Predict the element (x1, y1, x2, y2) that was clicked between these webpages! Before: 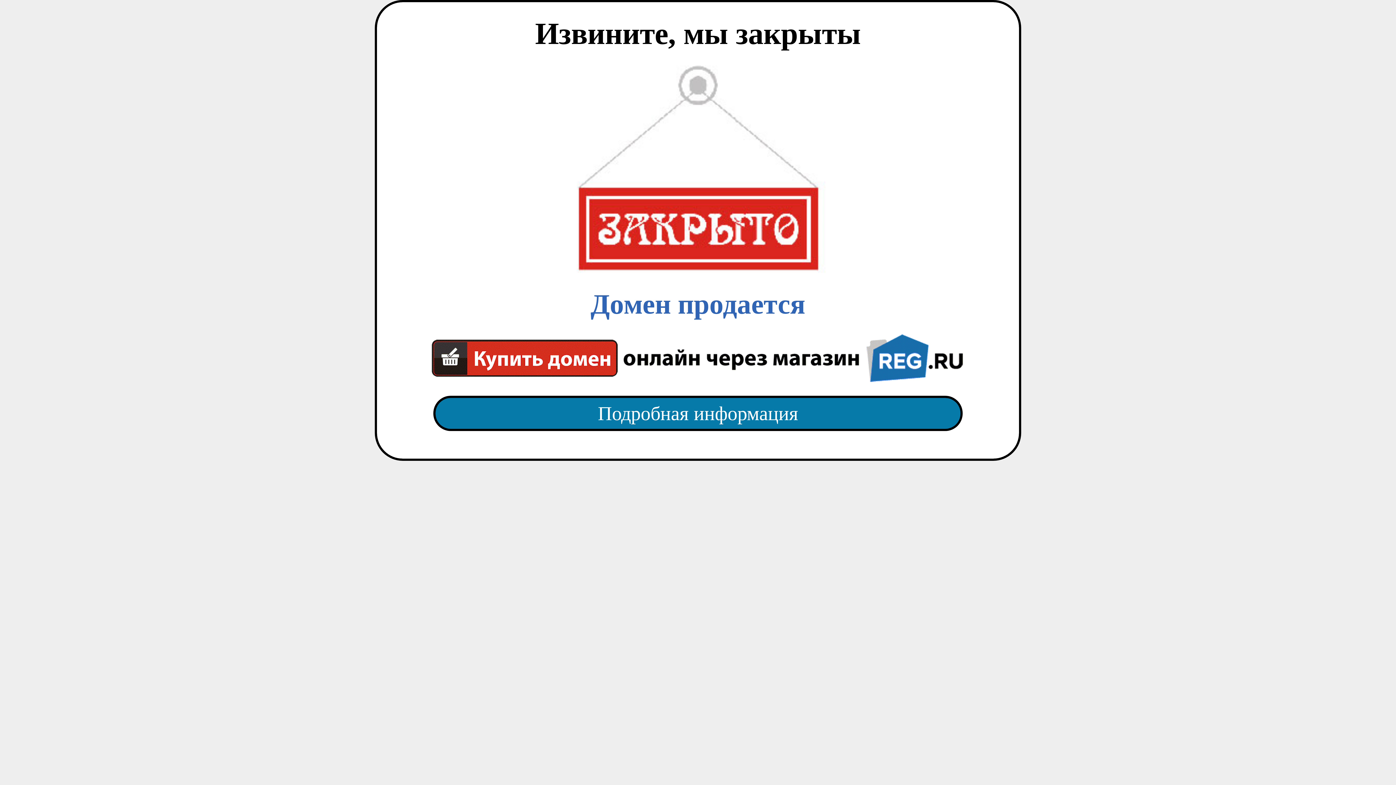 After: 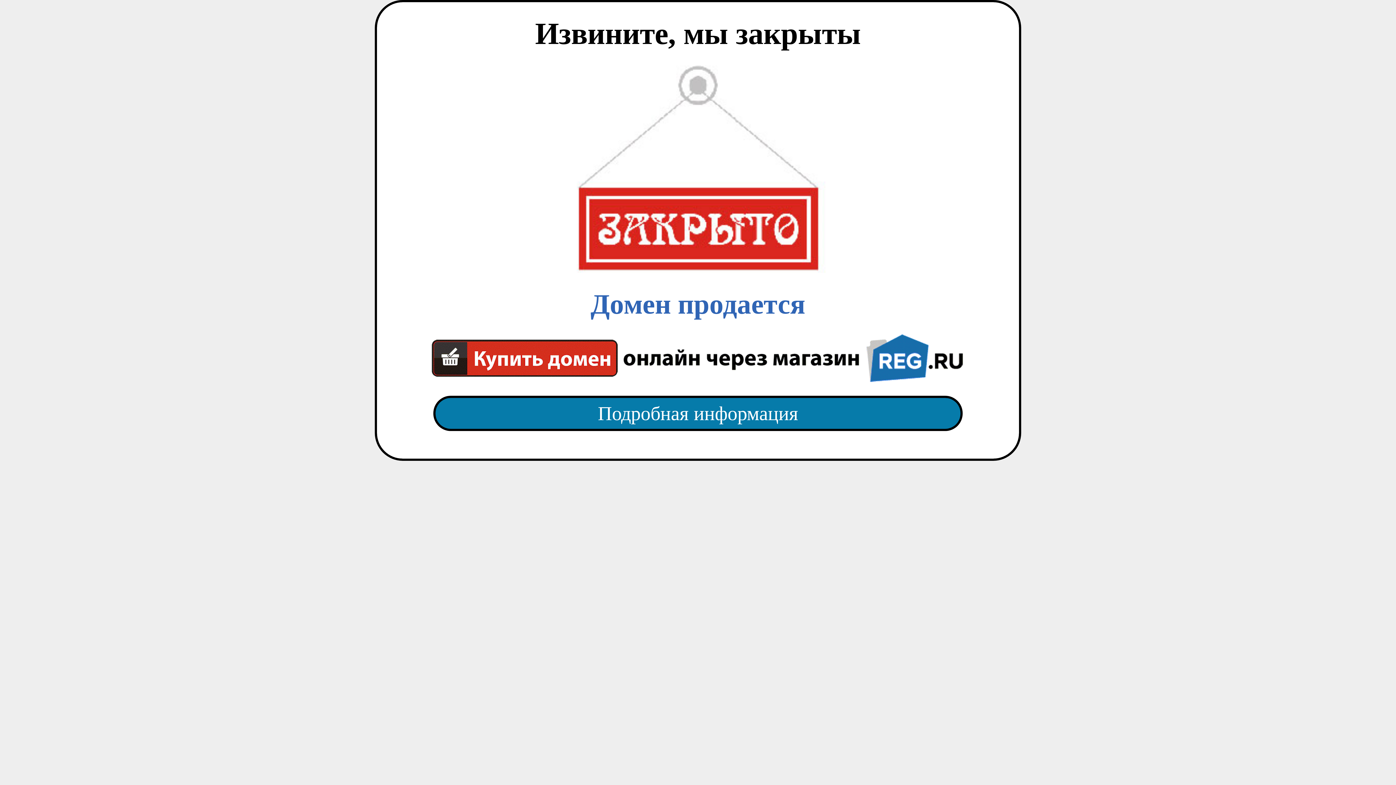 Action: label: Подробная информация bbox: (418, 382, 977, 445)